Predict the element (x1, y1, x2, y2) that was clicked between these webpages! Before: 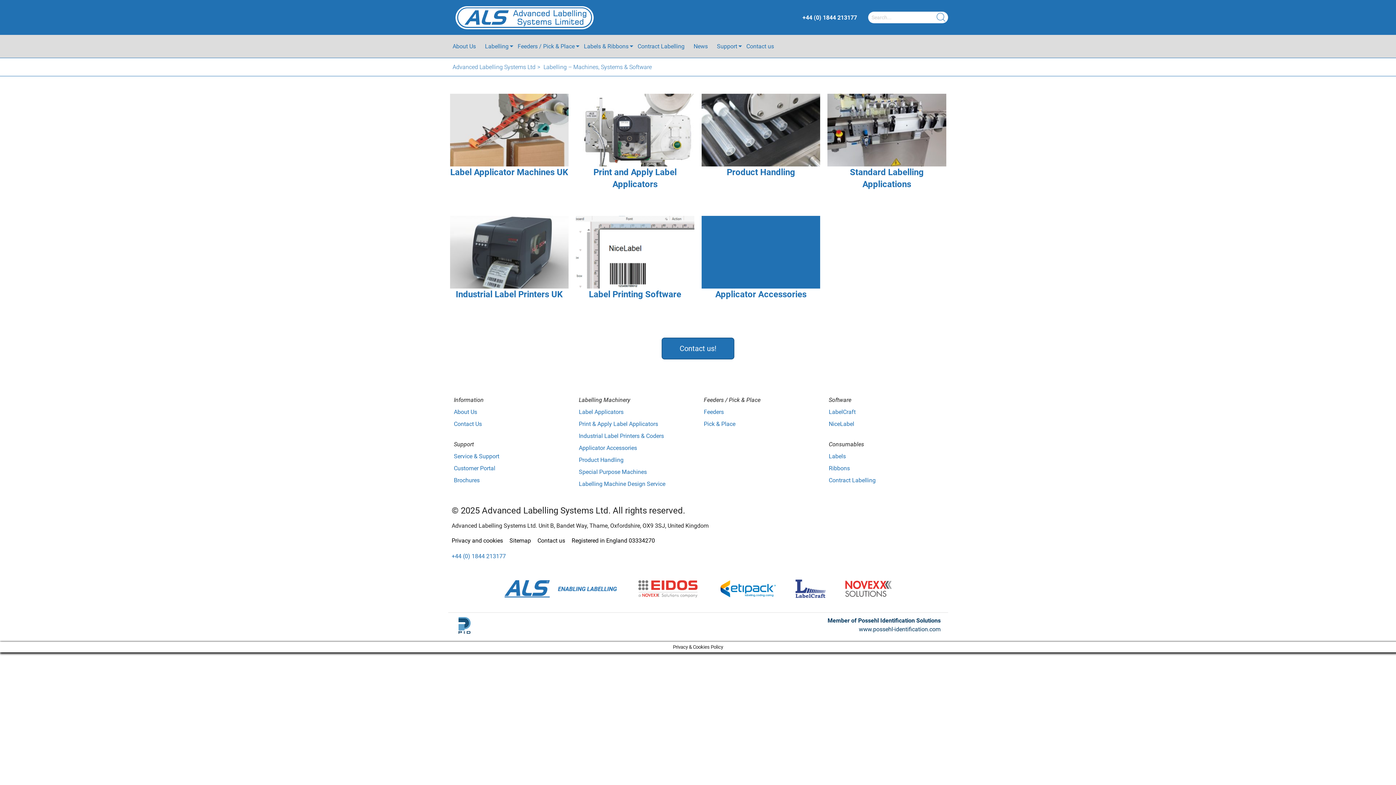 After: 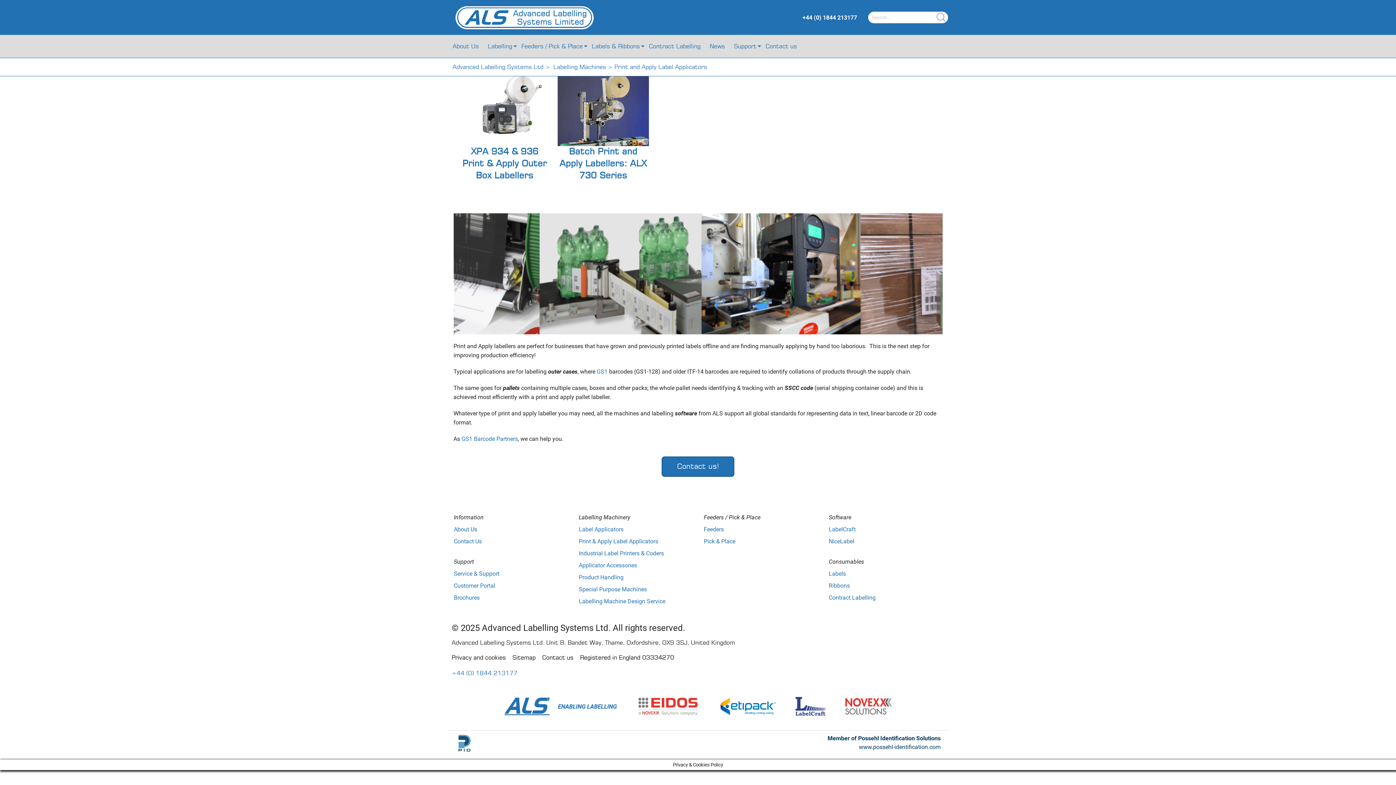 Action: bbox: (575, 93, 694, 208) label: Print and Apply Label Applicators